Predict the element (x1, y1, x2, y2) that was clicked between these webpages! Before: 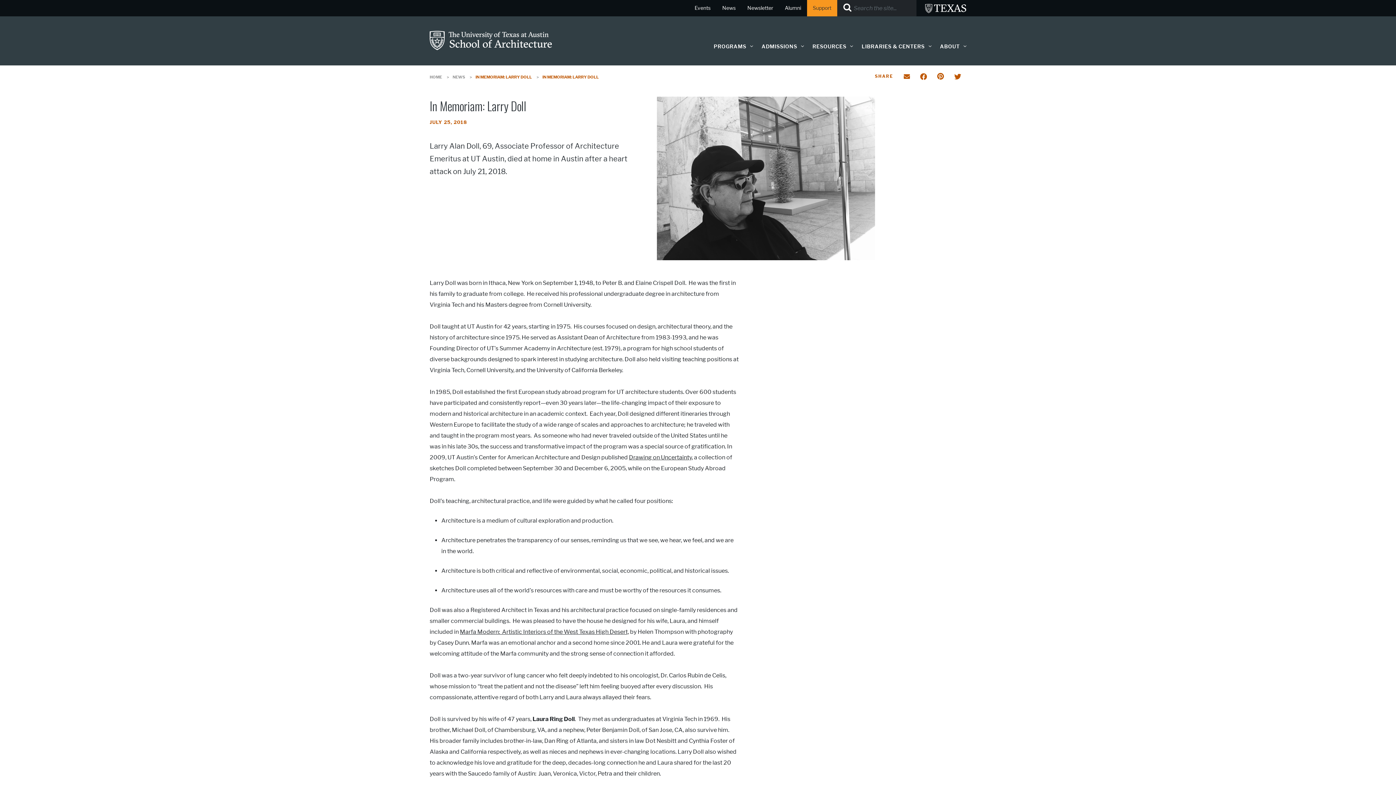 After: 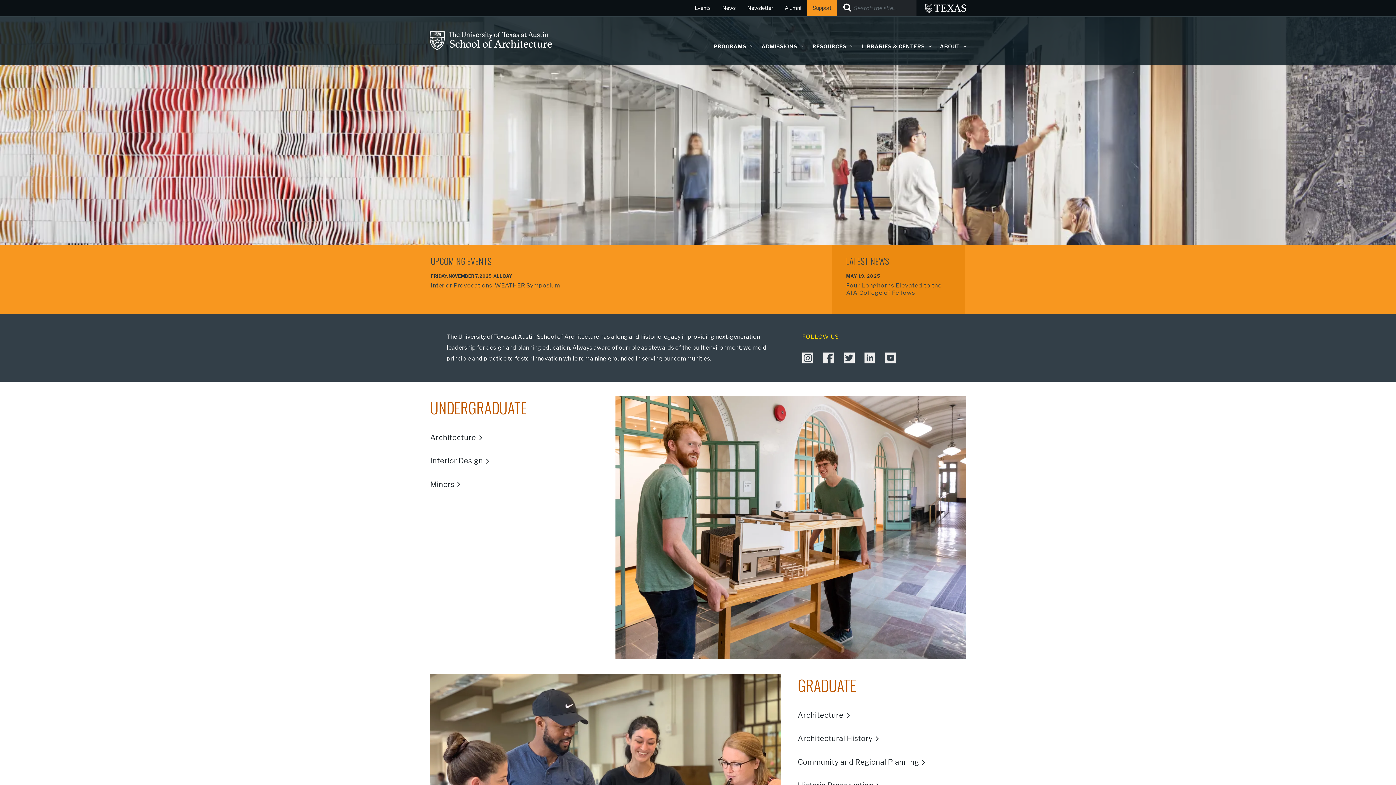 Action: bbox: (429, 36, 552, 43)